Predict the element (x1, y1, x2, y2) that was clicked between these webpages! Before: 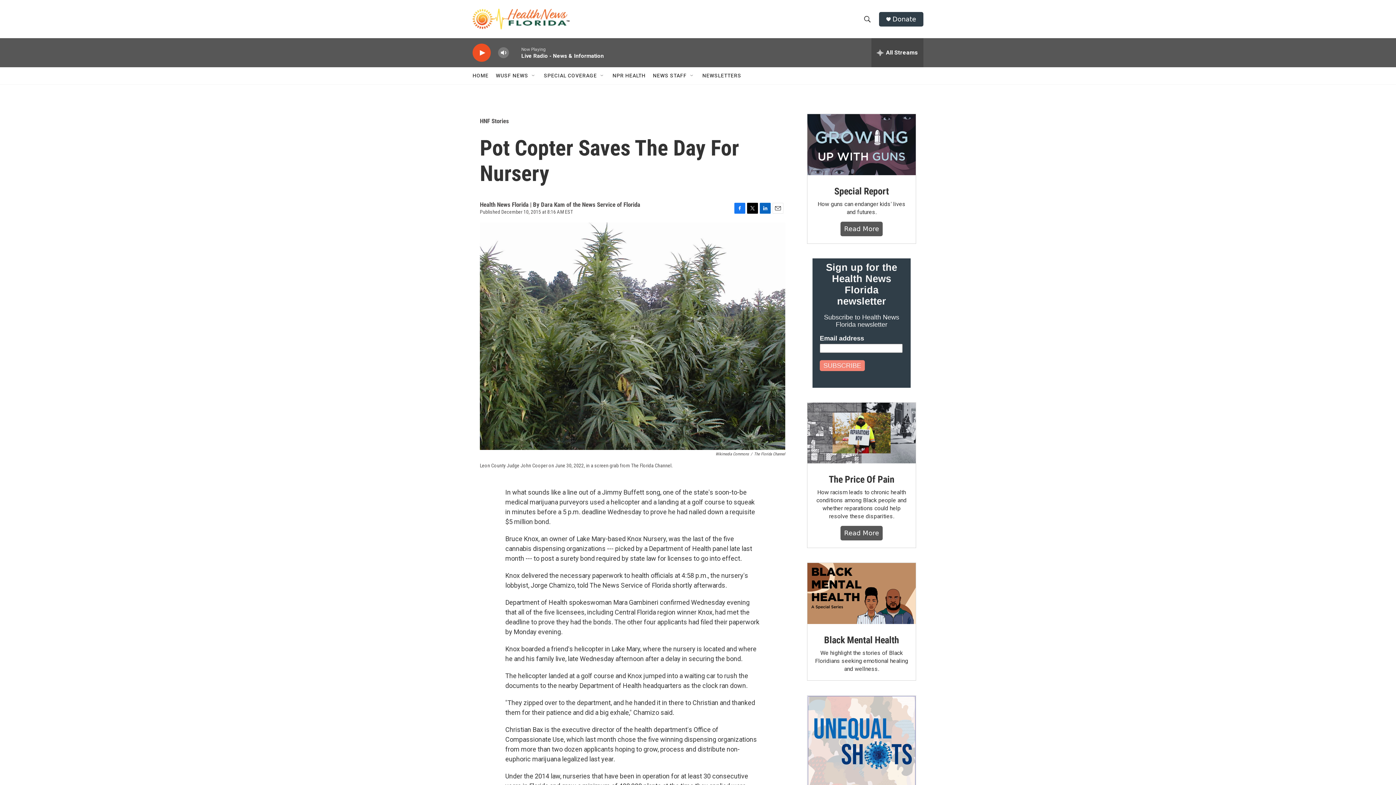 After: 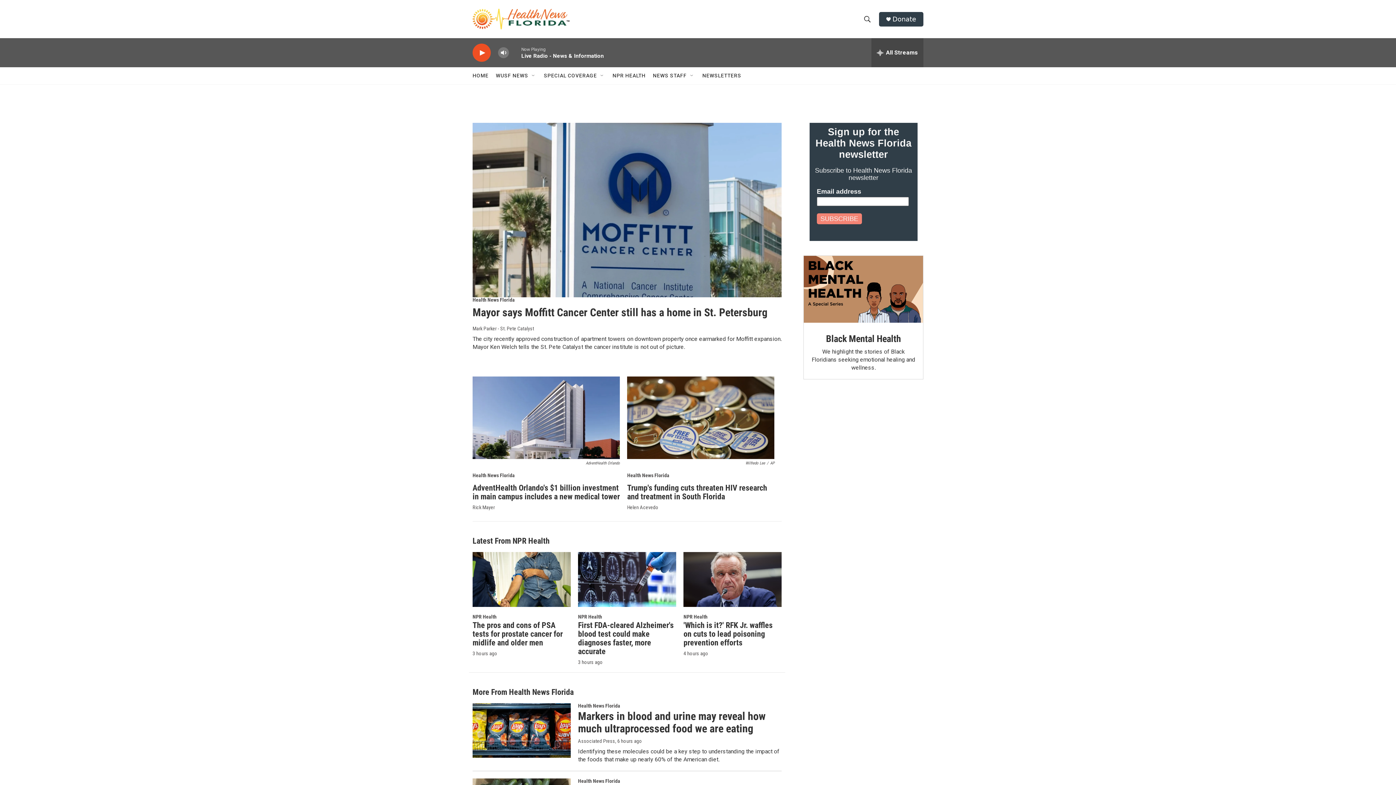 Action: bbox: (472, 67, 488, 84) label: HOME